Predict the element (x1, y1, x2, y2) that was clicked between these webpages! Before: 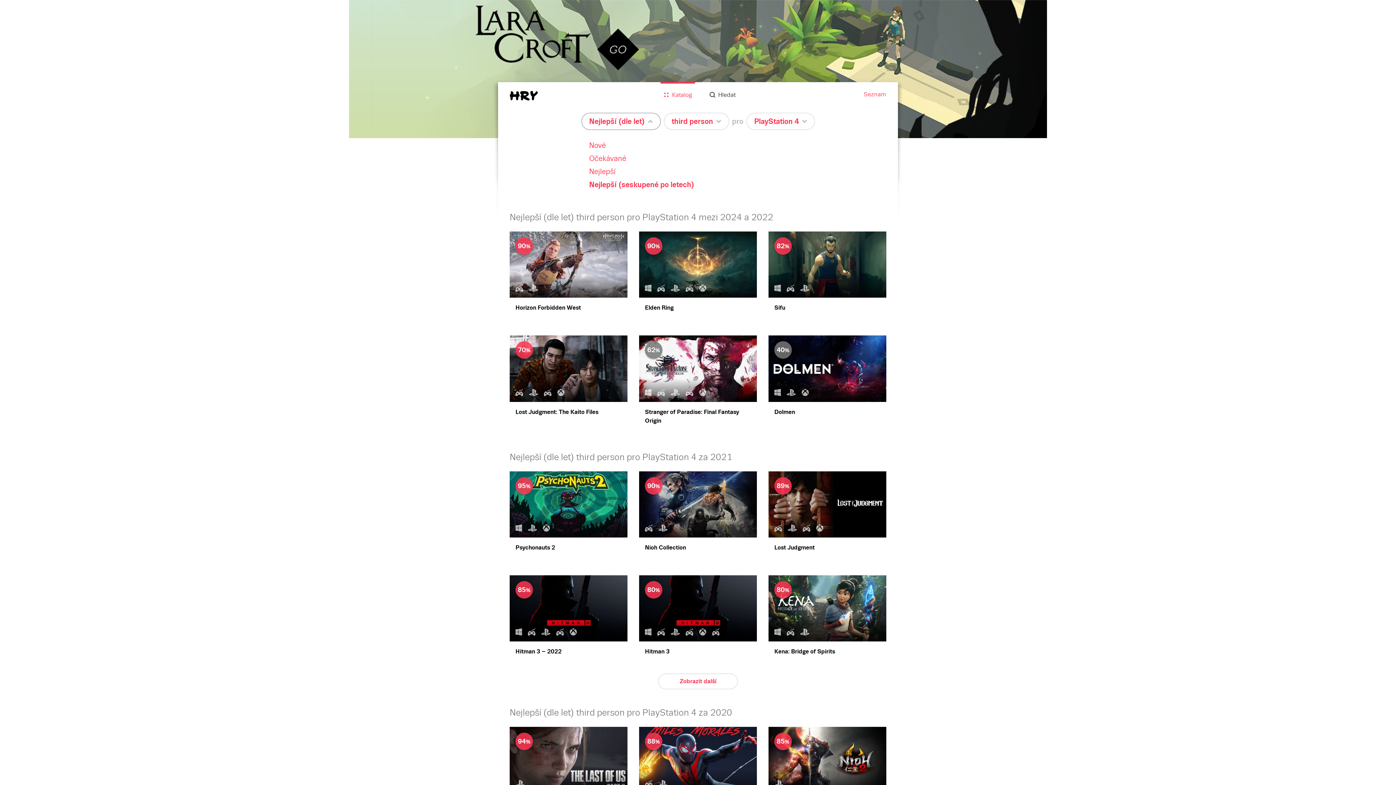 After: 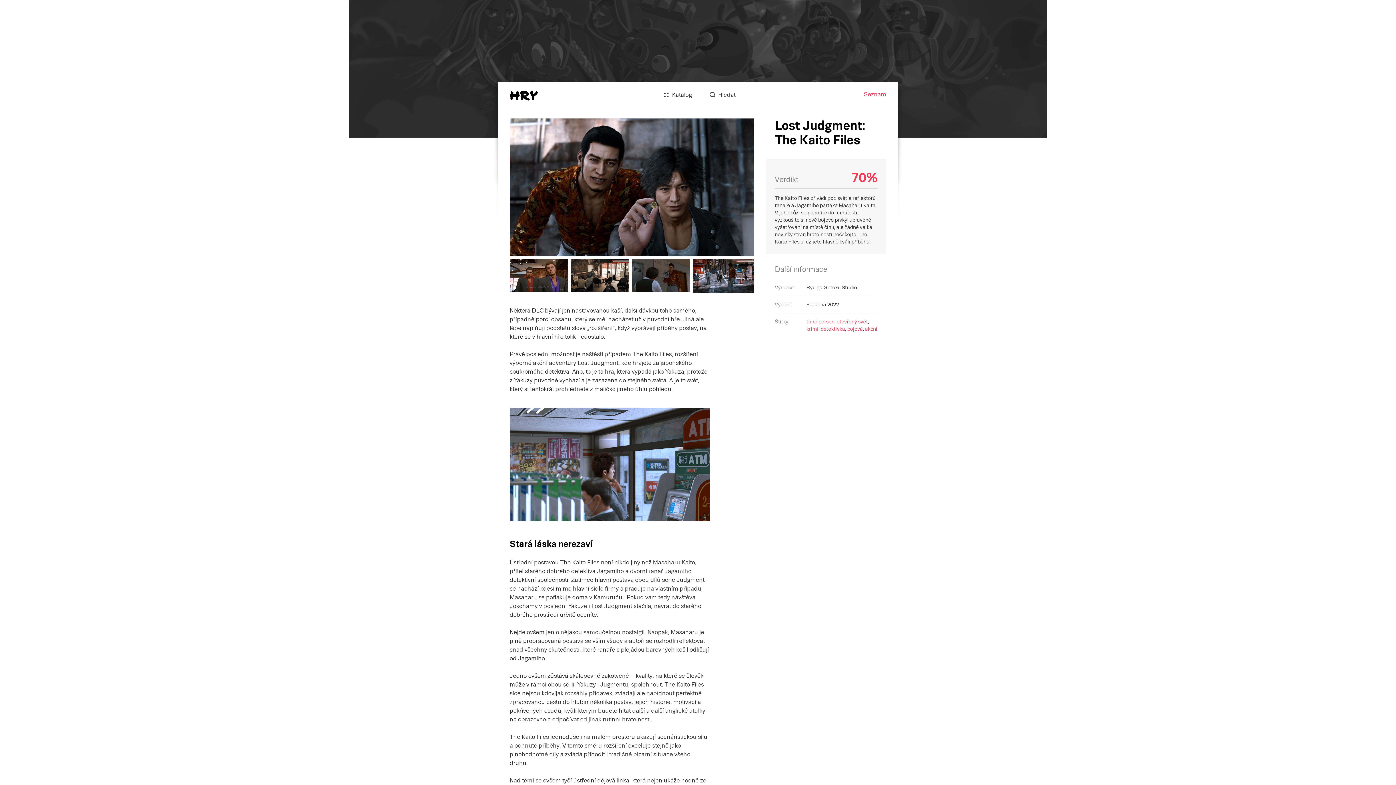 Action: label: Lost Judgment: The Kaito Files
70 bbox: (509, 335, 627, 425)